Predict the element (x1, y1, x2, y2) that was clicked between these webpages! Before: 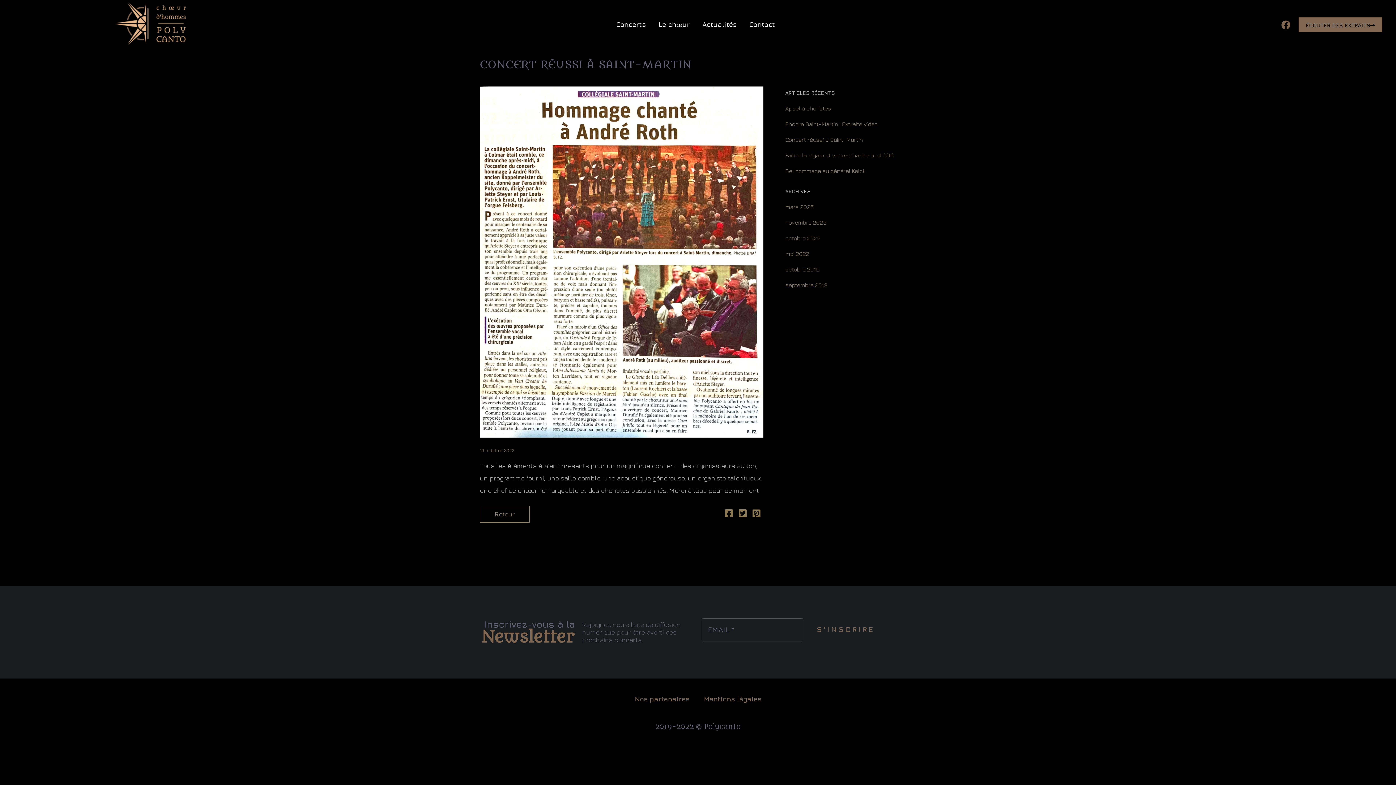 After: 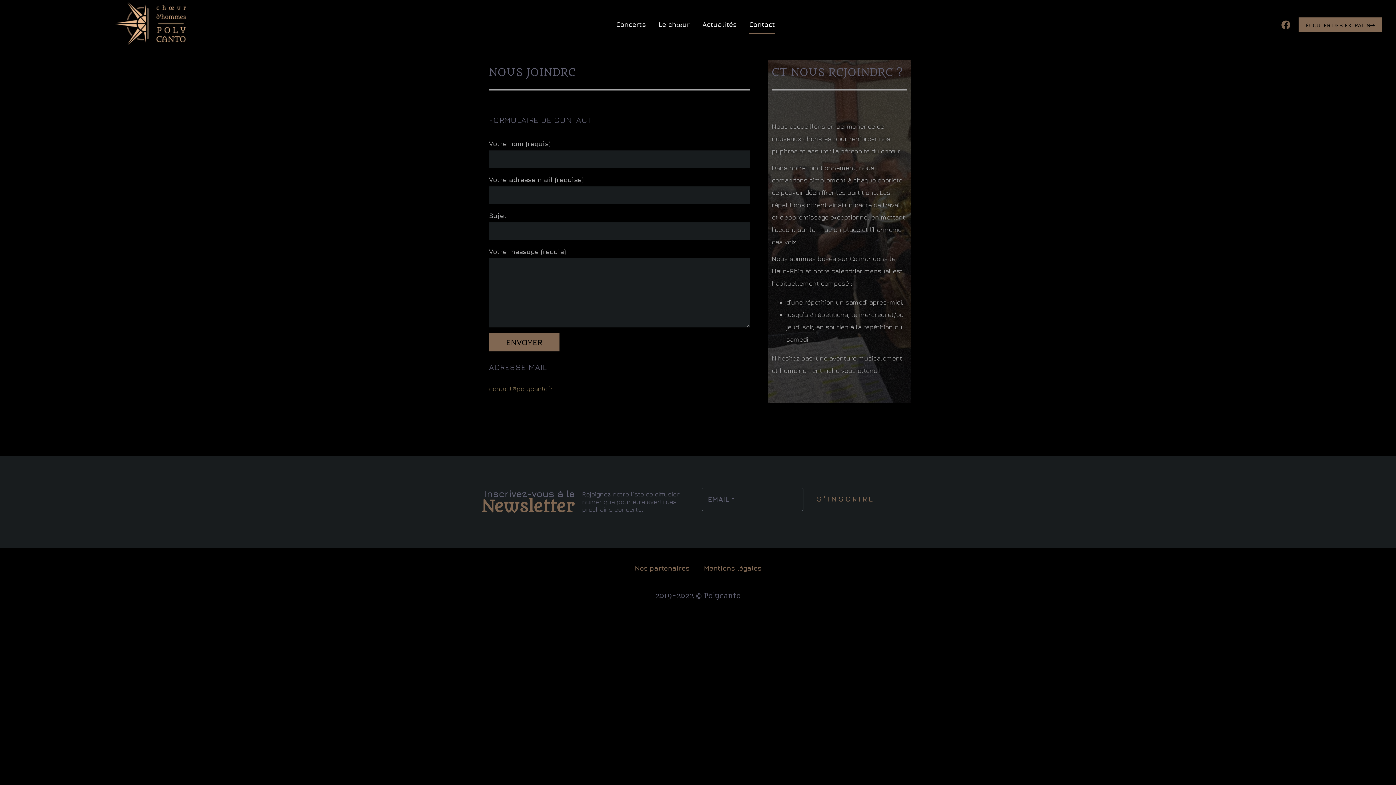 Action: label: Contact bbox: (749, 15, 775, 33)